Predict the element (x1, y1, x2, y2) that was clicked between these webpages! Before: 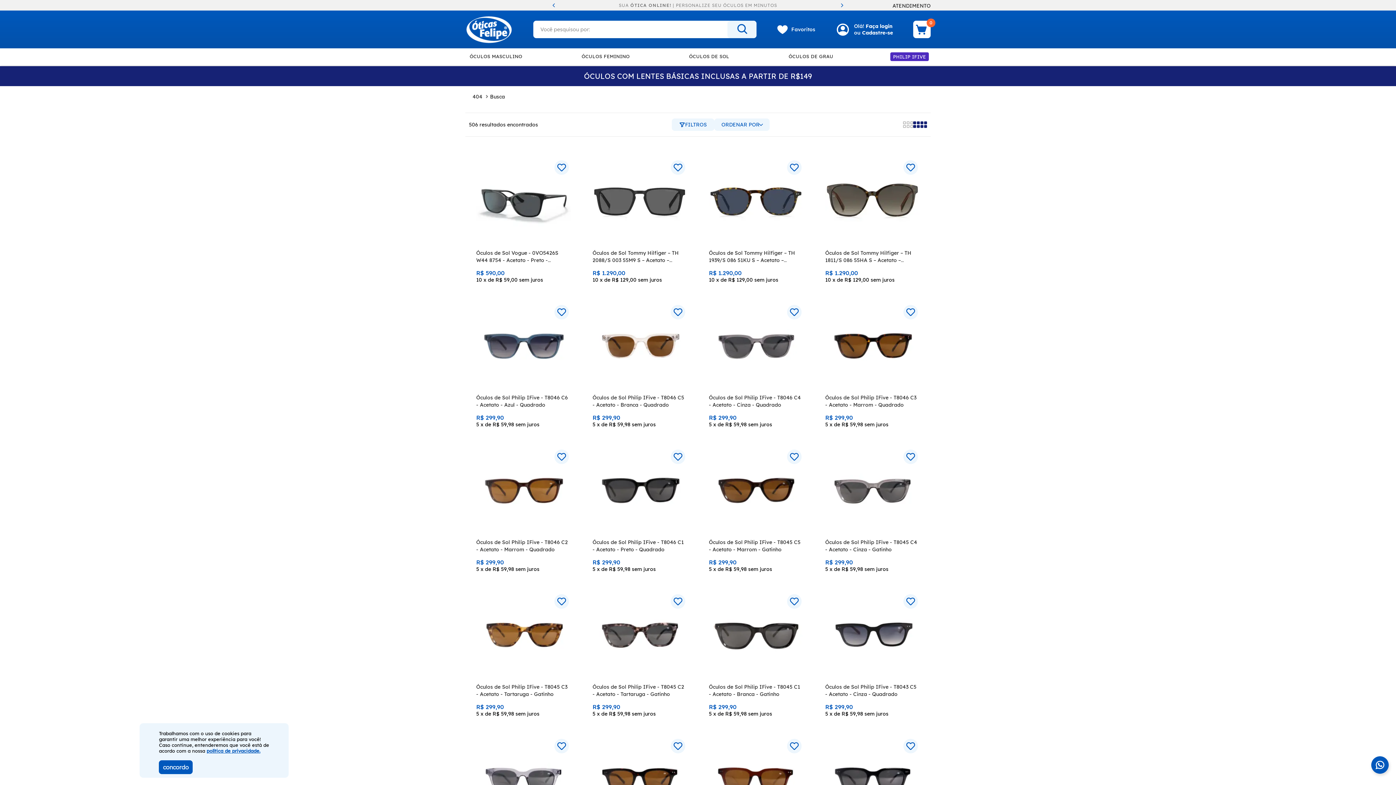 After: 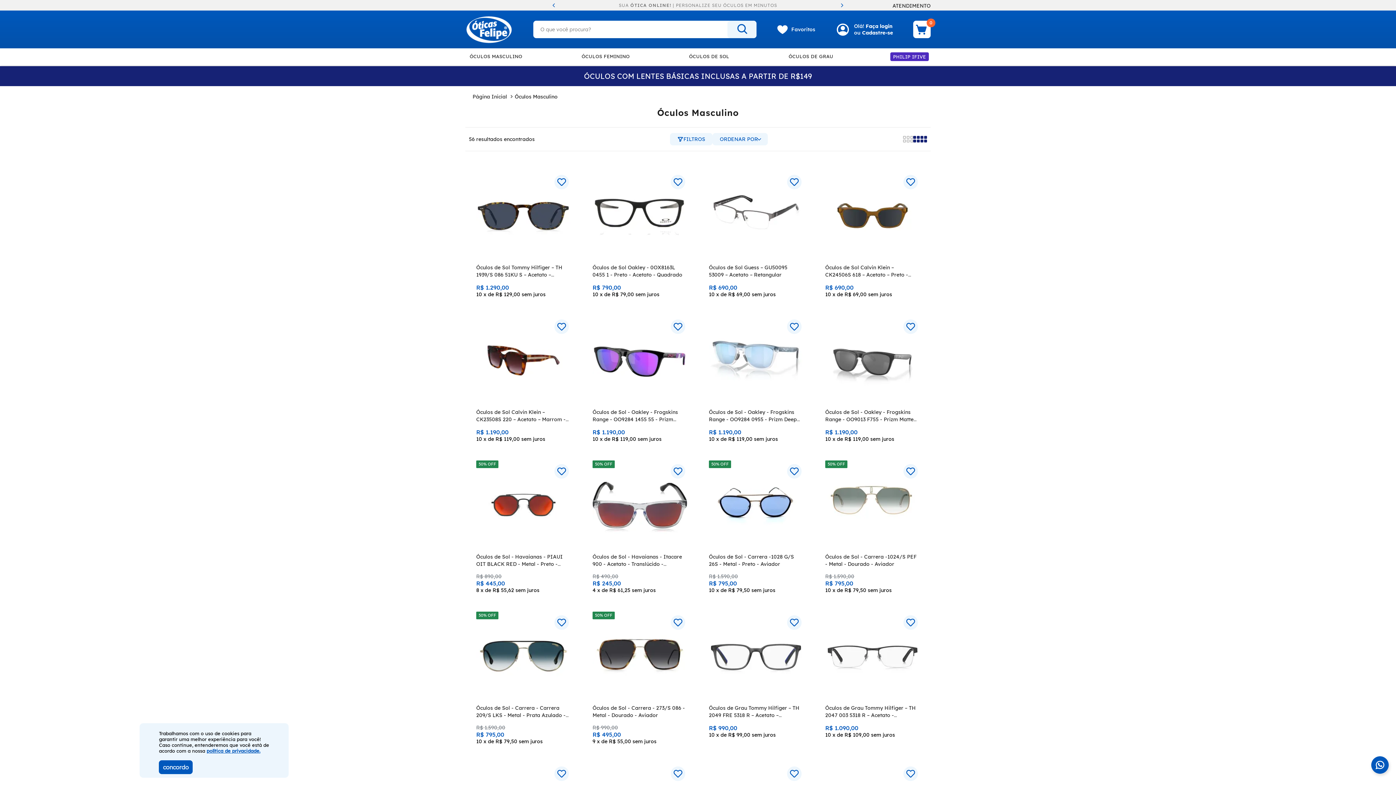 Action: bbox: (467, 52, 524, 60) label: ÓCULOS MASCULINO